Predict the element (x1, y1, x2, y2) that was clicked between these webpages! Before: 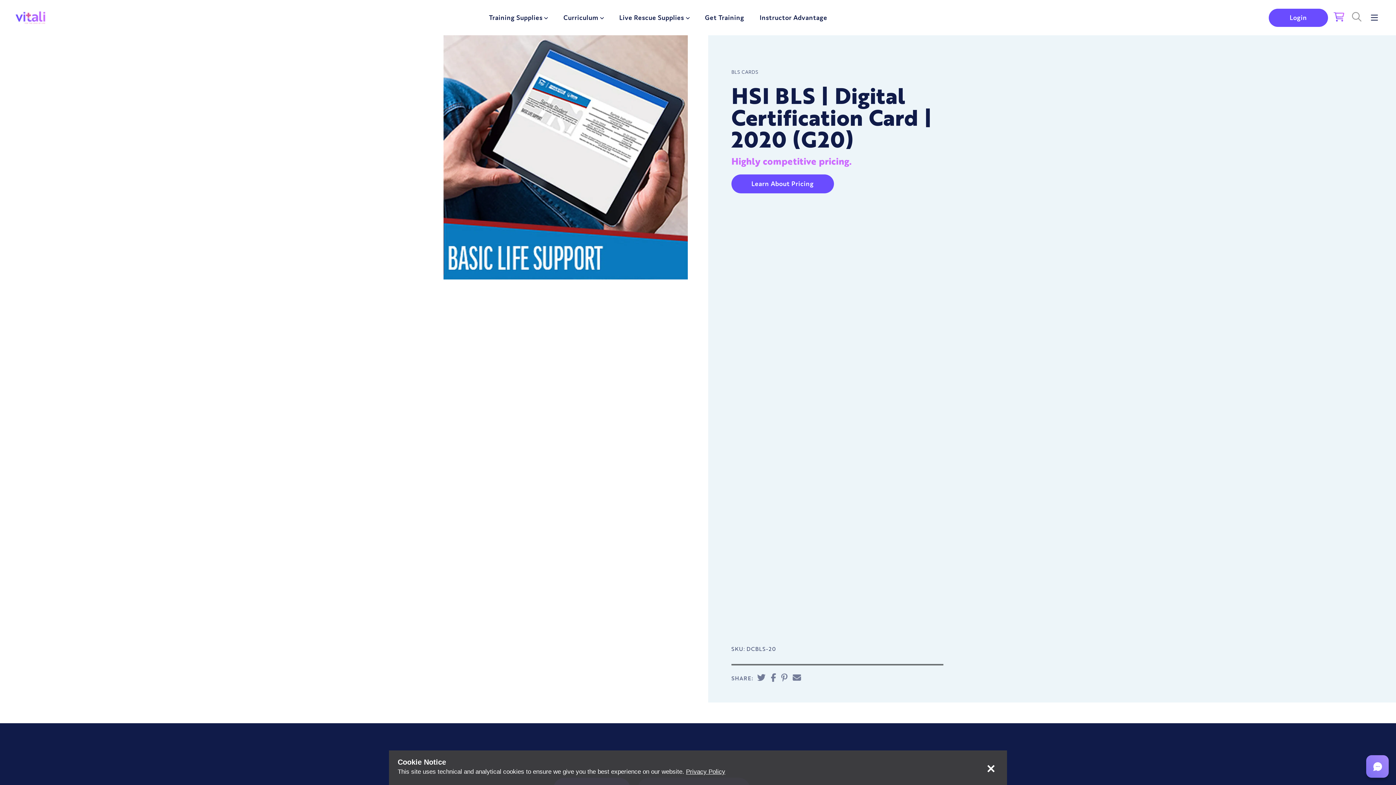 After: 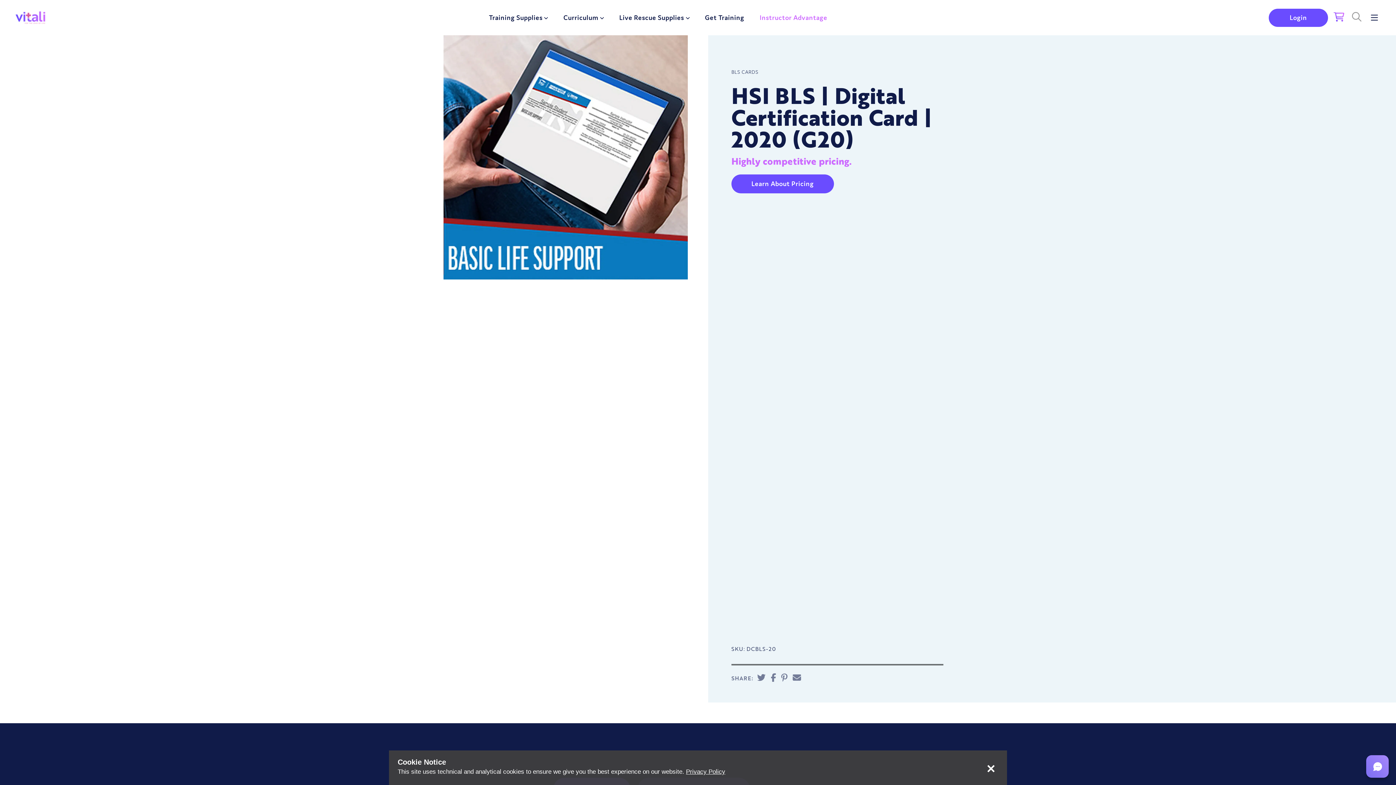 Action: label: Instructor Advantage bbox: (751, 8, 834, 27)